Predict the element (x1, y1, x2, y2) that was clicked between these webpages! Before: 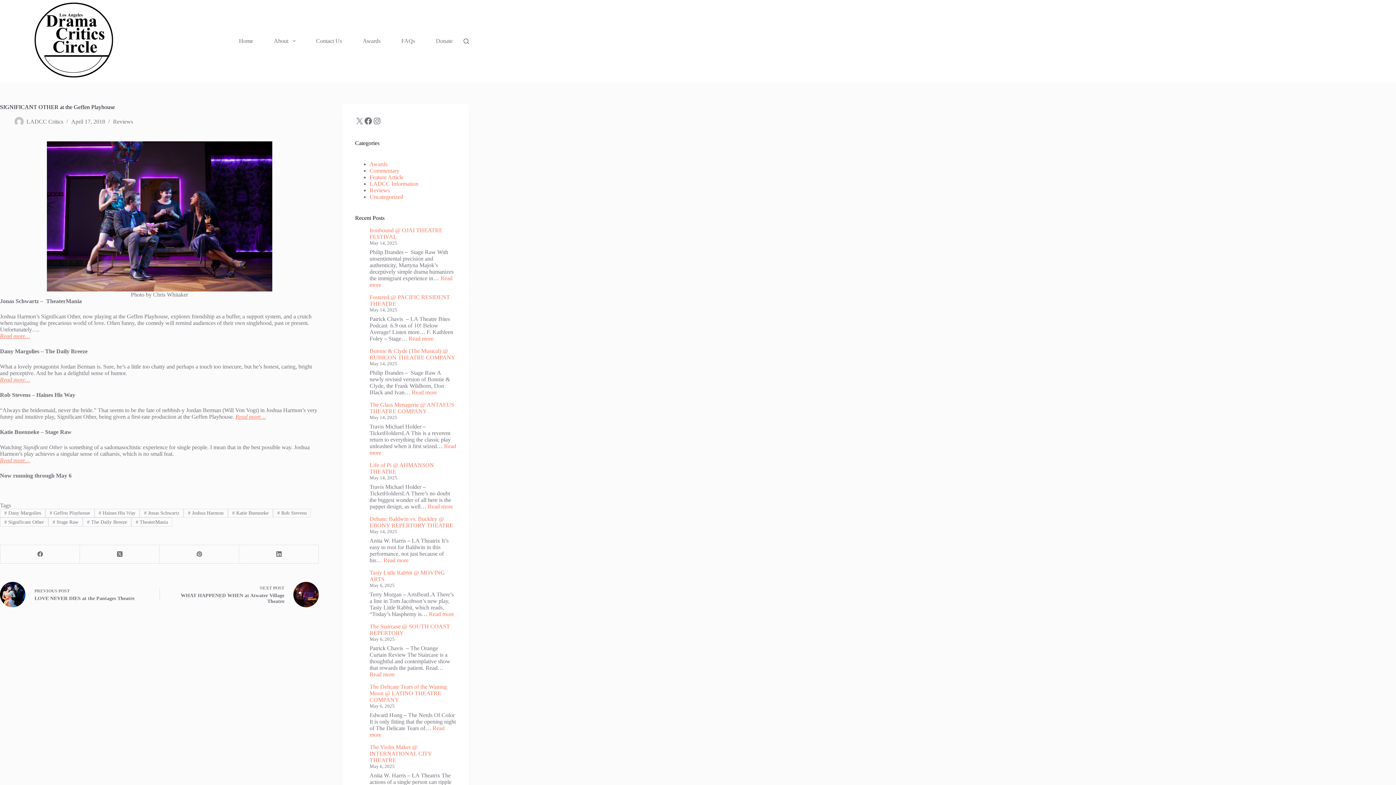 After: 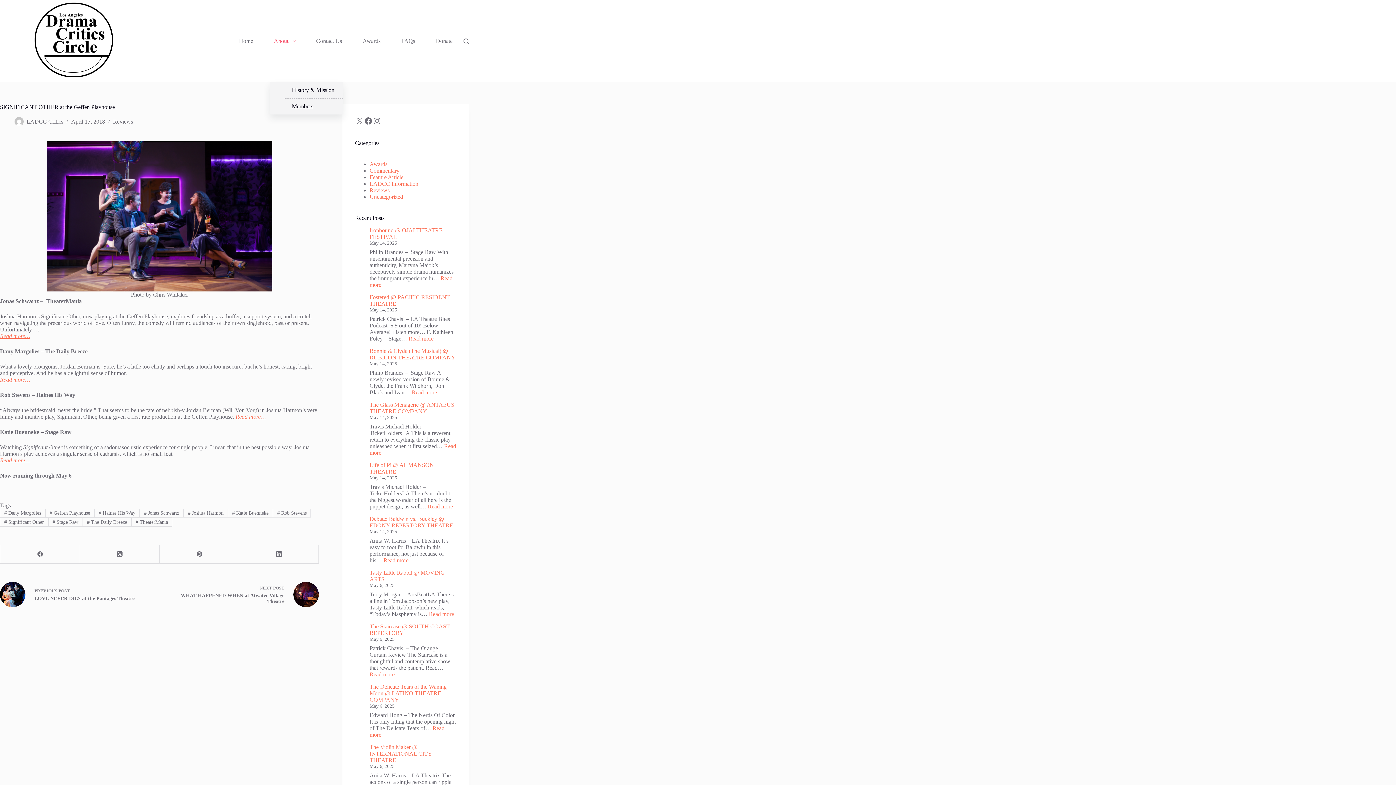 Action: bbox: (270, 0, 299, 82) label: About